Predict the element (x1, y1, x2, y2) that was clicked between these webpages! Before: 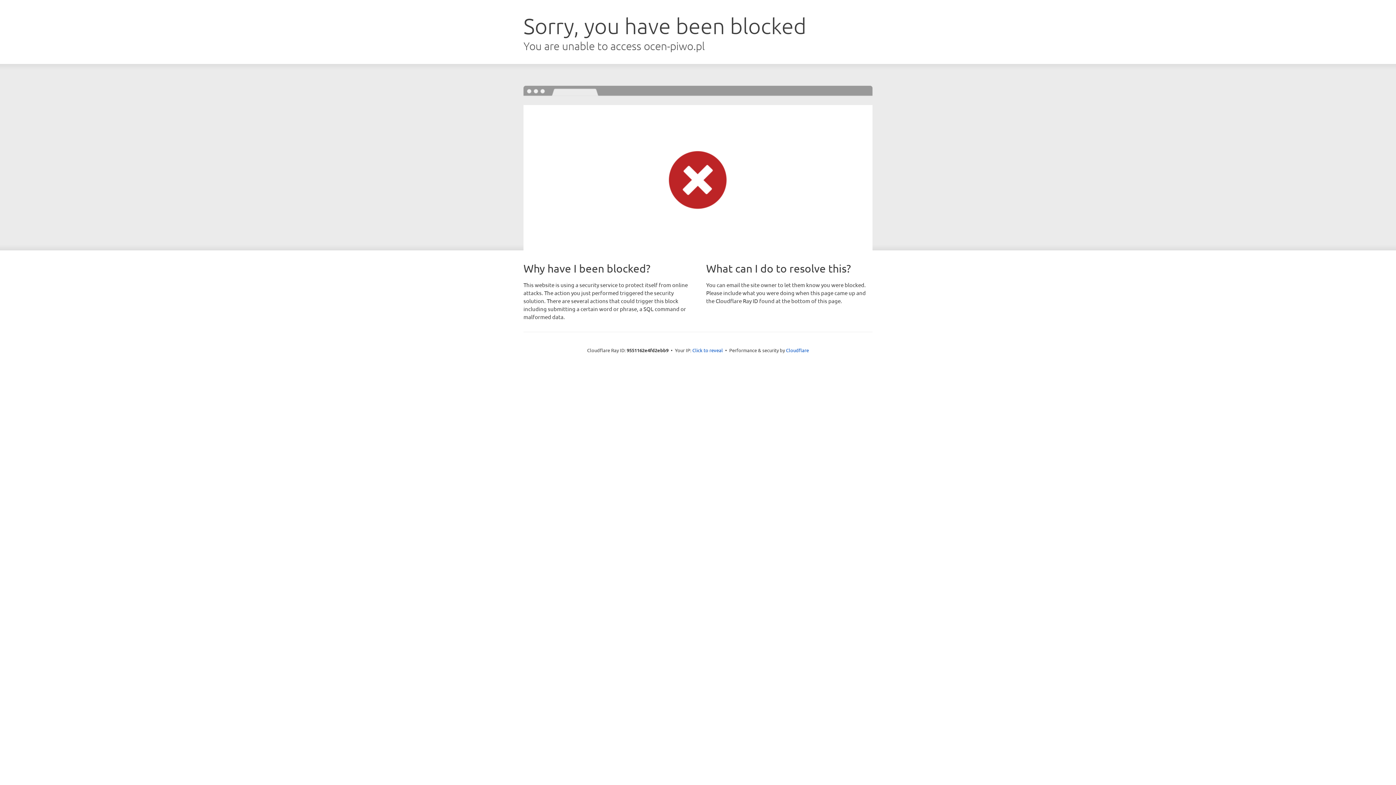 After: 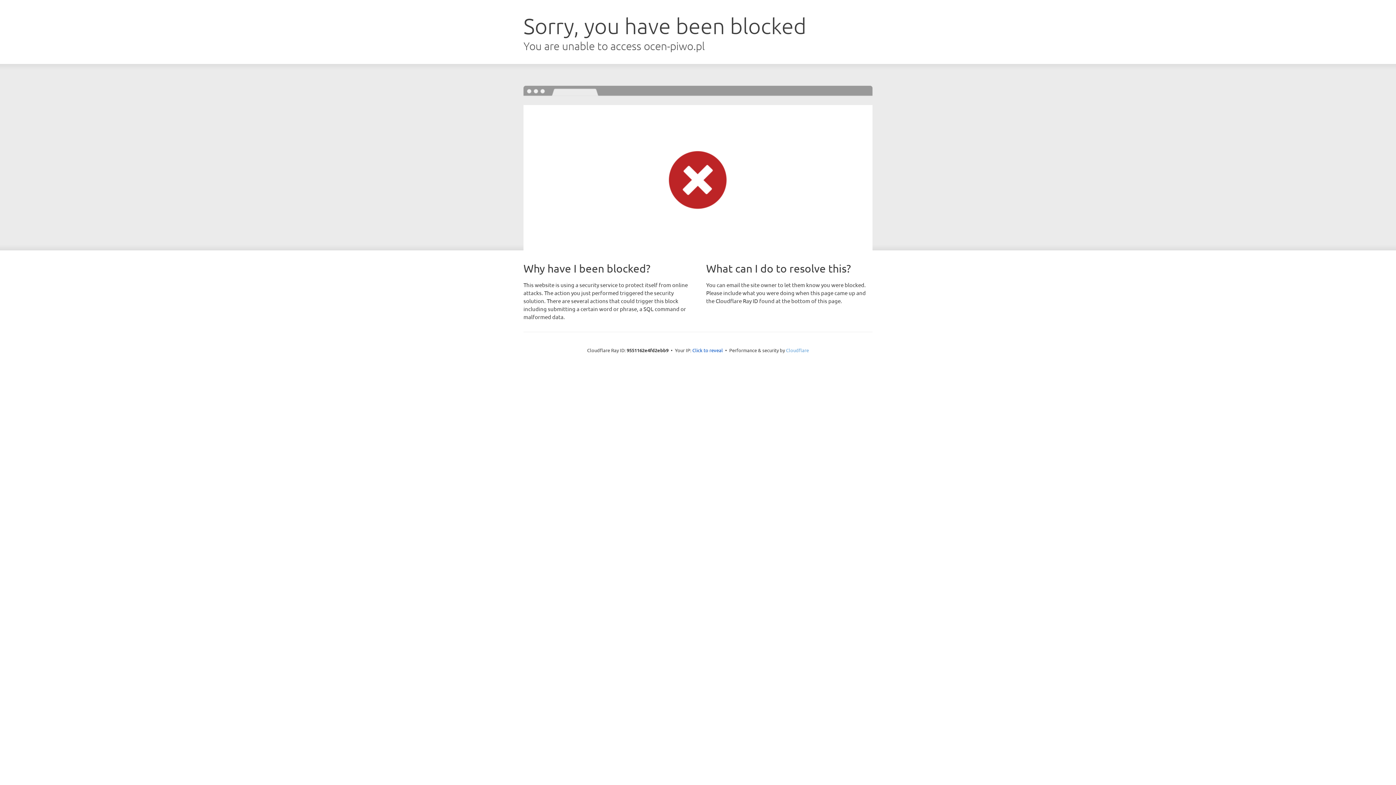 Action: label: Cloudflare bbox: (786, 347, 809, 353)